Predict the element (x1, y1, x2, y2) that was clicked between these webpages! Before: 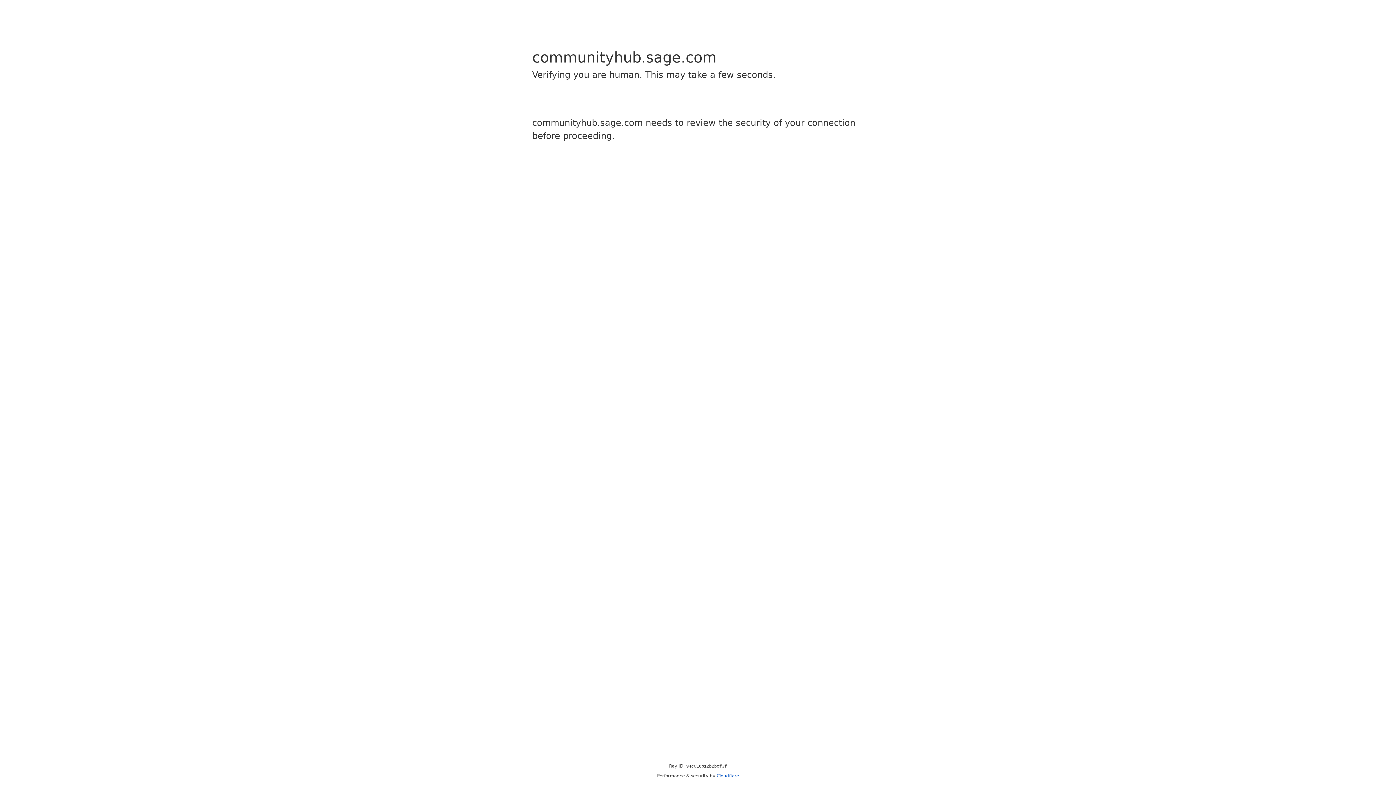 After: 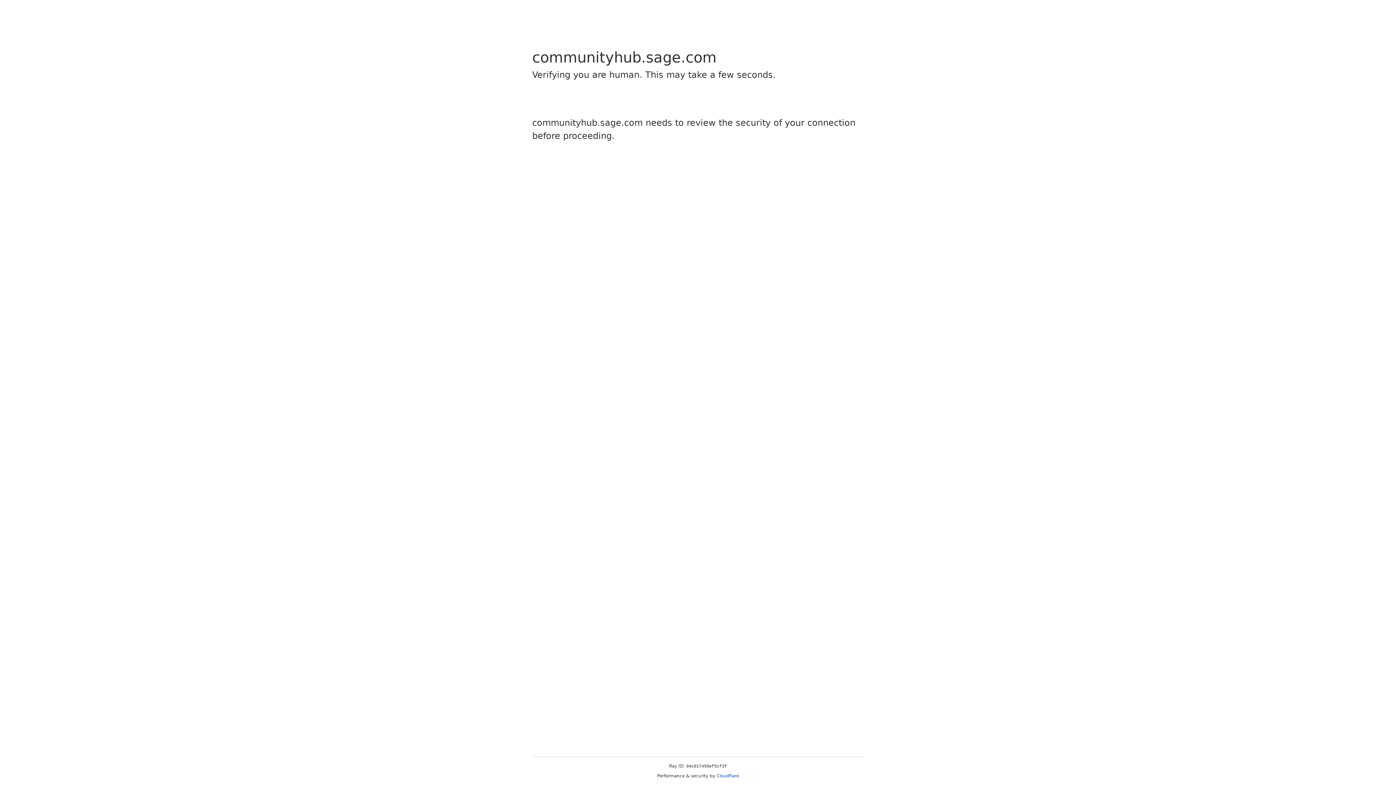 Action: label: Cloudflare bbox: (716, 773, 739, 778)